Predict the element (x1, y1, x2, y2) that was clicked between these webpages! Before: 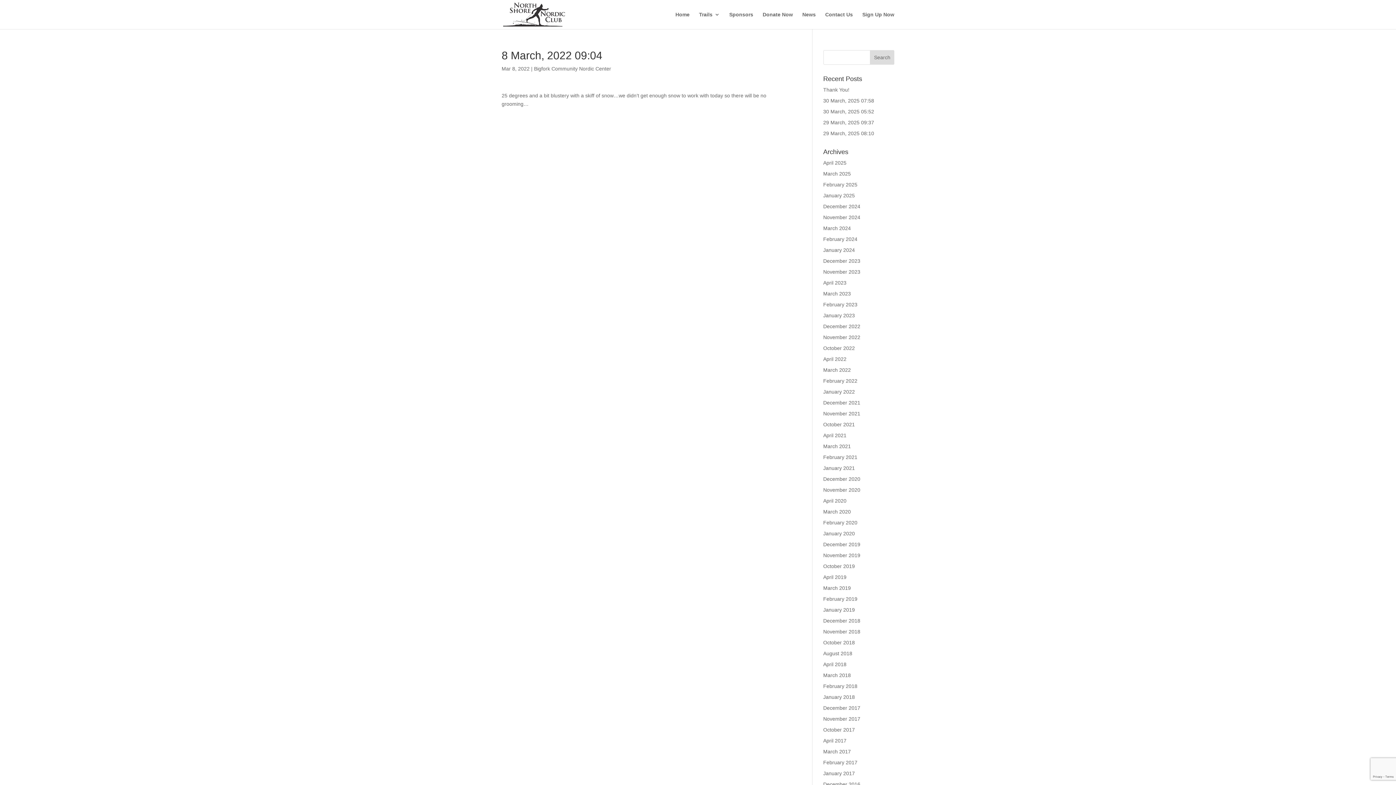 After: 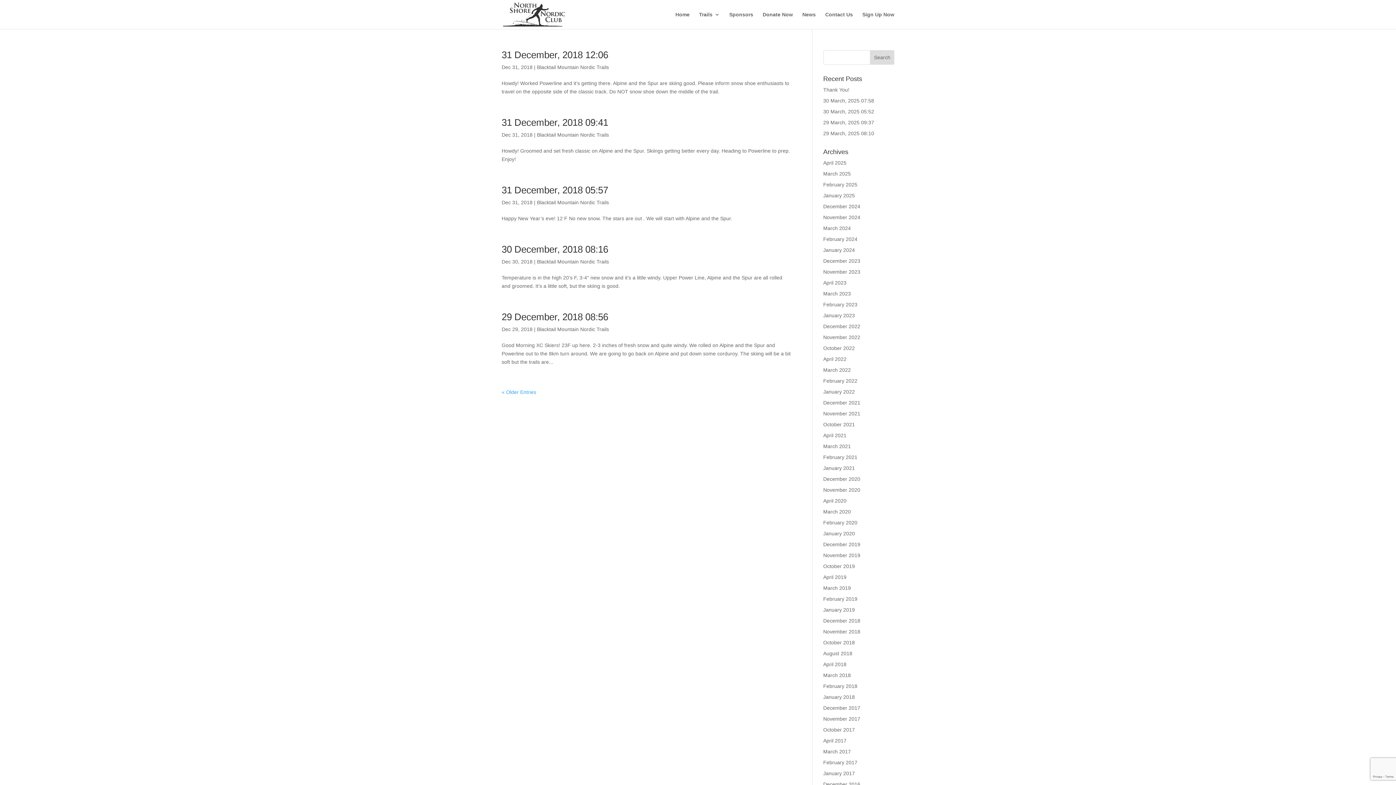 Action: bbox: (823, 618, 860, 624) label: December 2018